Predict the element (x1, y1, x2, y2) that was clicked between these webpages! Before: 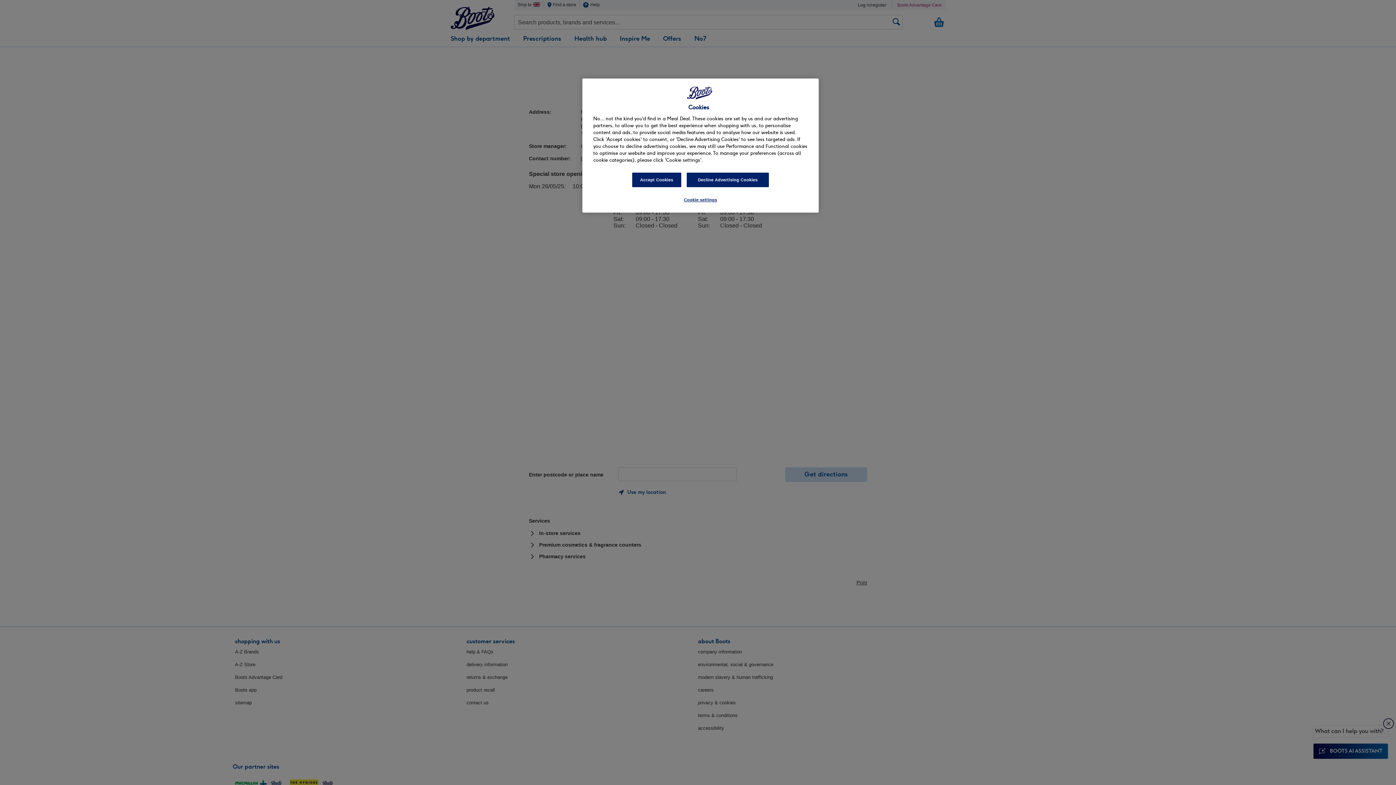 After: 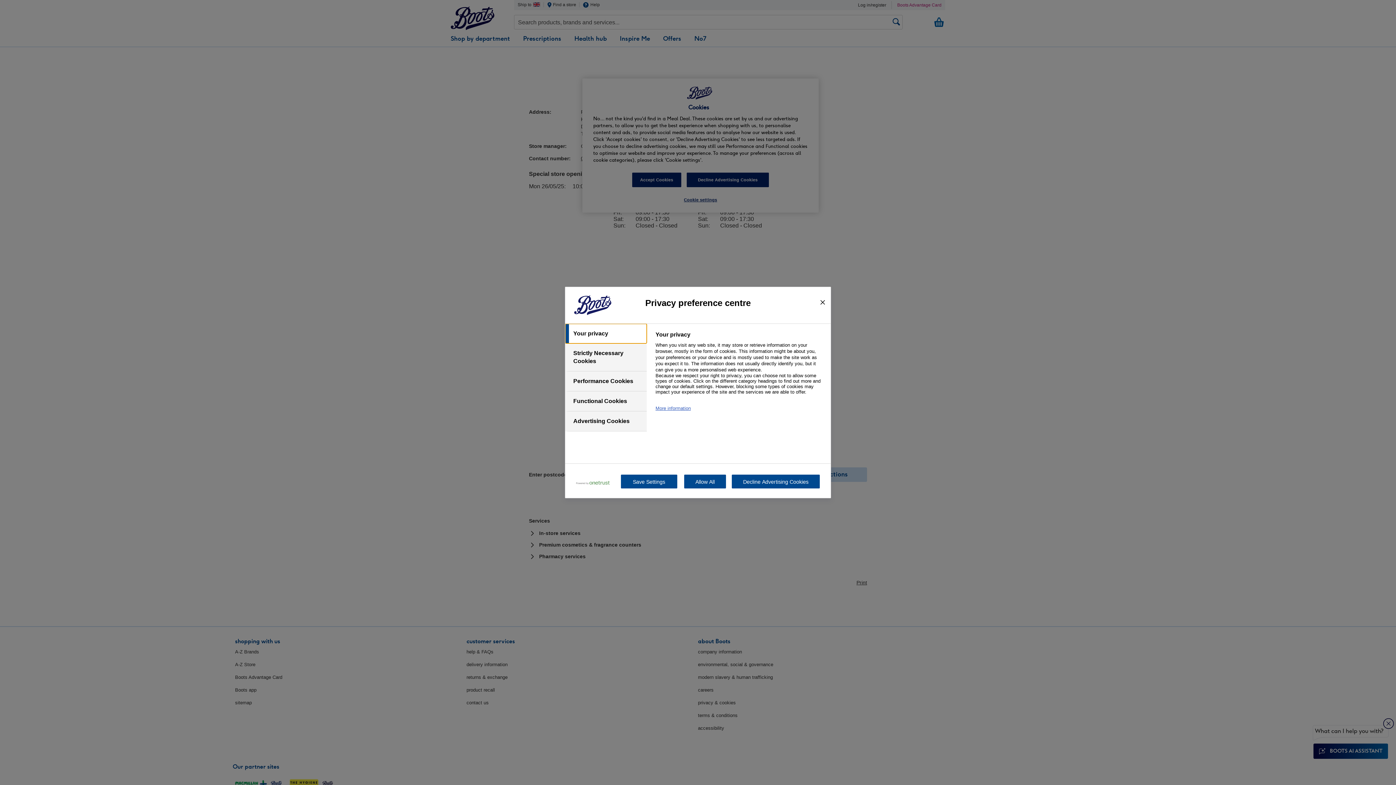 Action: label: Cookie settings bbox: (676, 193, 725, 207)